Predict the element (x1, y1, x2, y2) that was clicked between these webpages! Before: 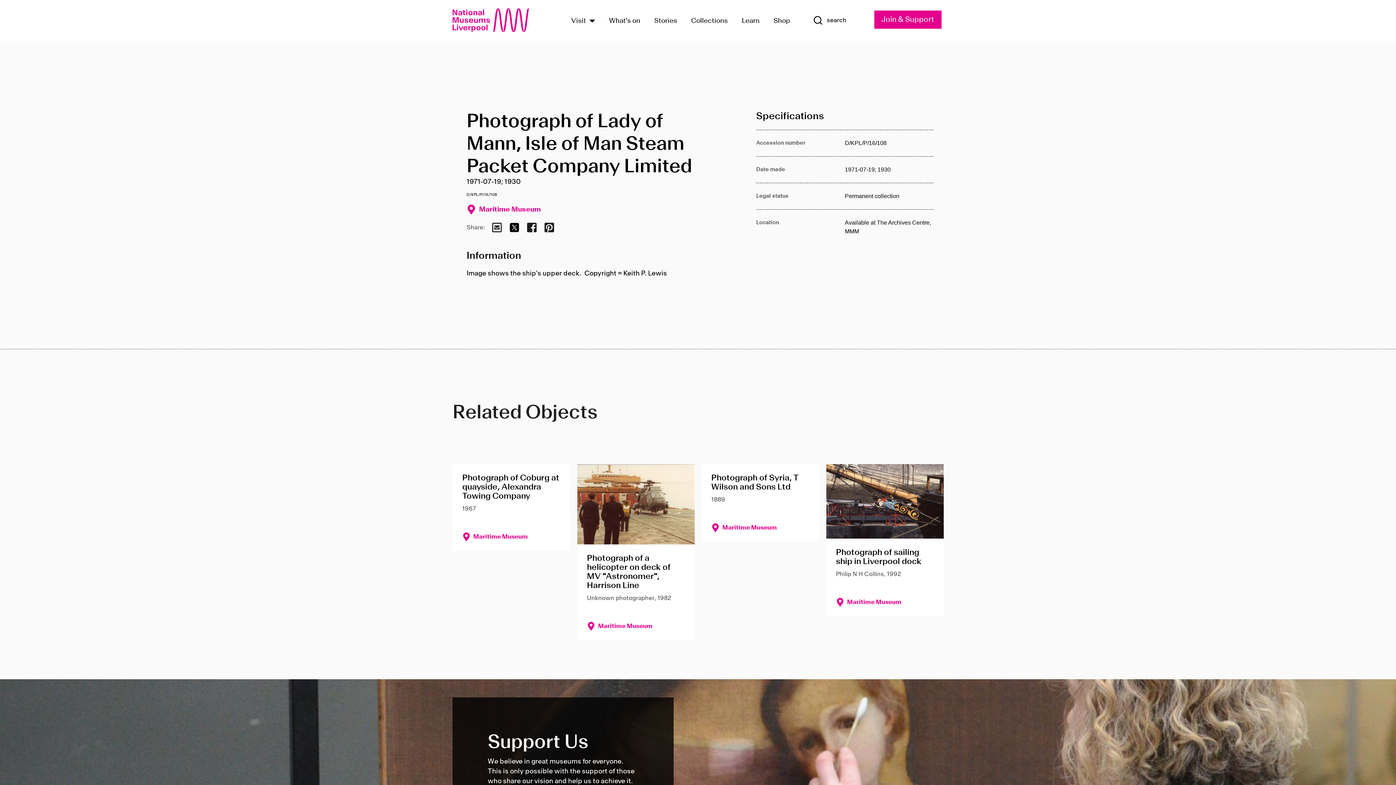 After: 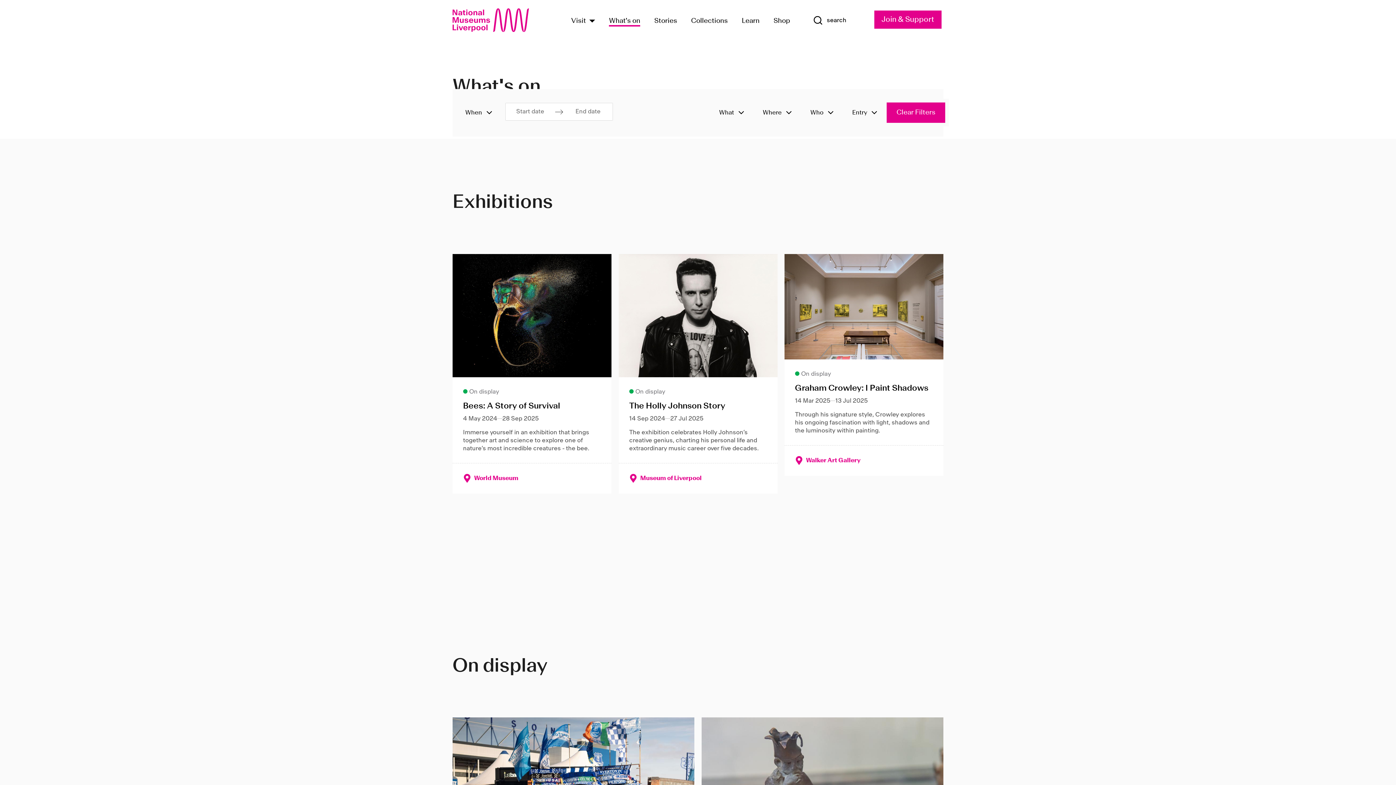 Action: label: What's on bbox: (609, 14, 640, 26)